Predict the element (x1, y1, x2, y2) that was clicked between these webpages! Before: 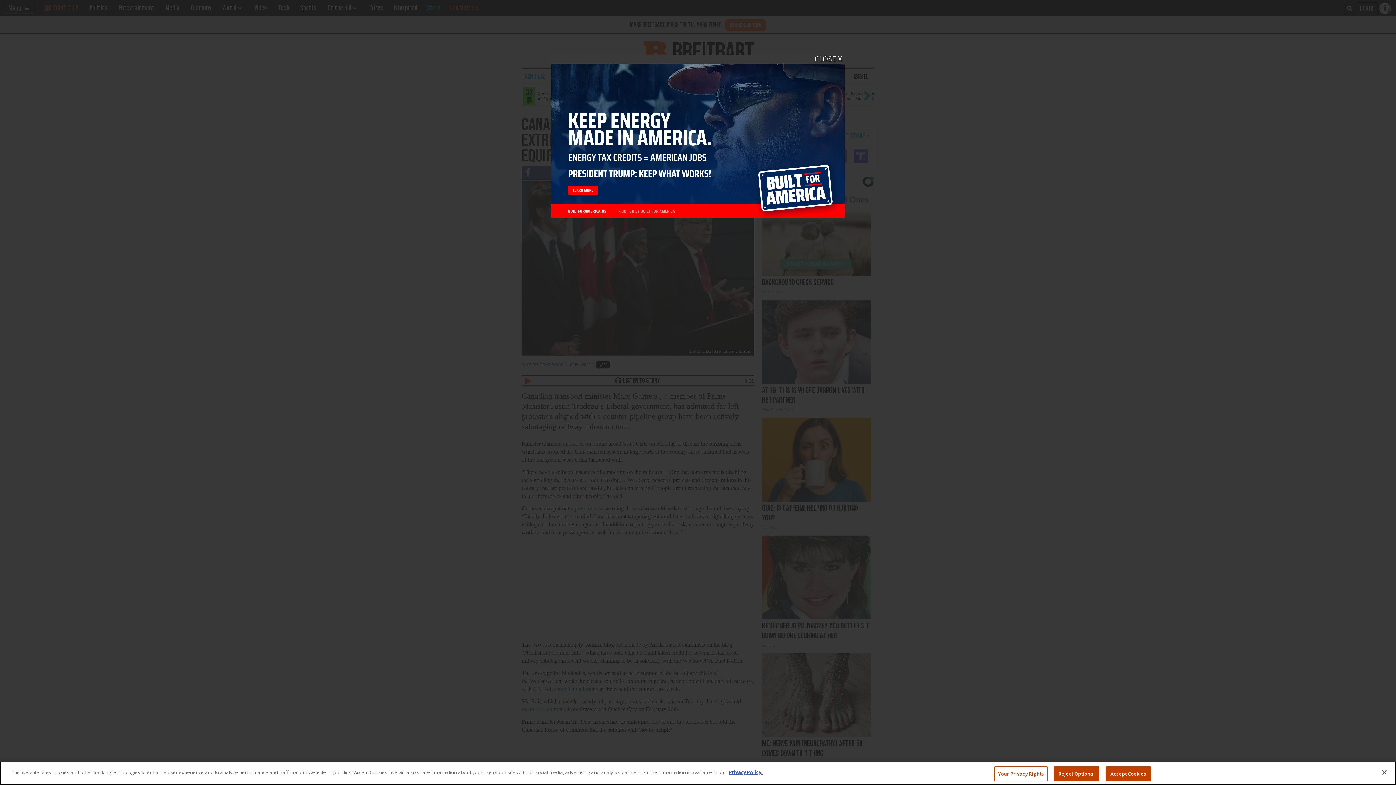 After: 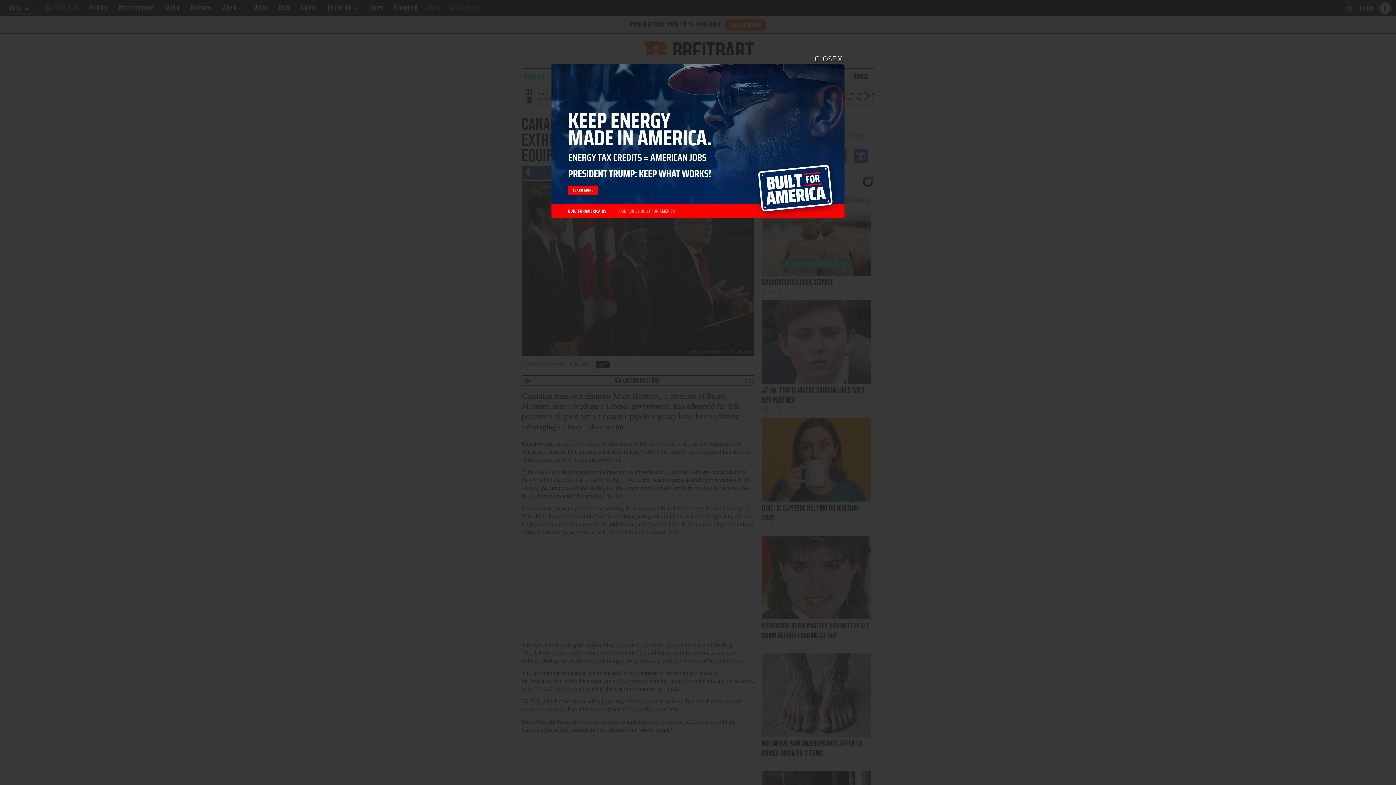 Action: bbox: (1105, 766, 1151, 781) label: Accept Cookies